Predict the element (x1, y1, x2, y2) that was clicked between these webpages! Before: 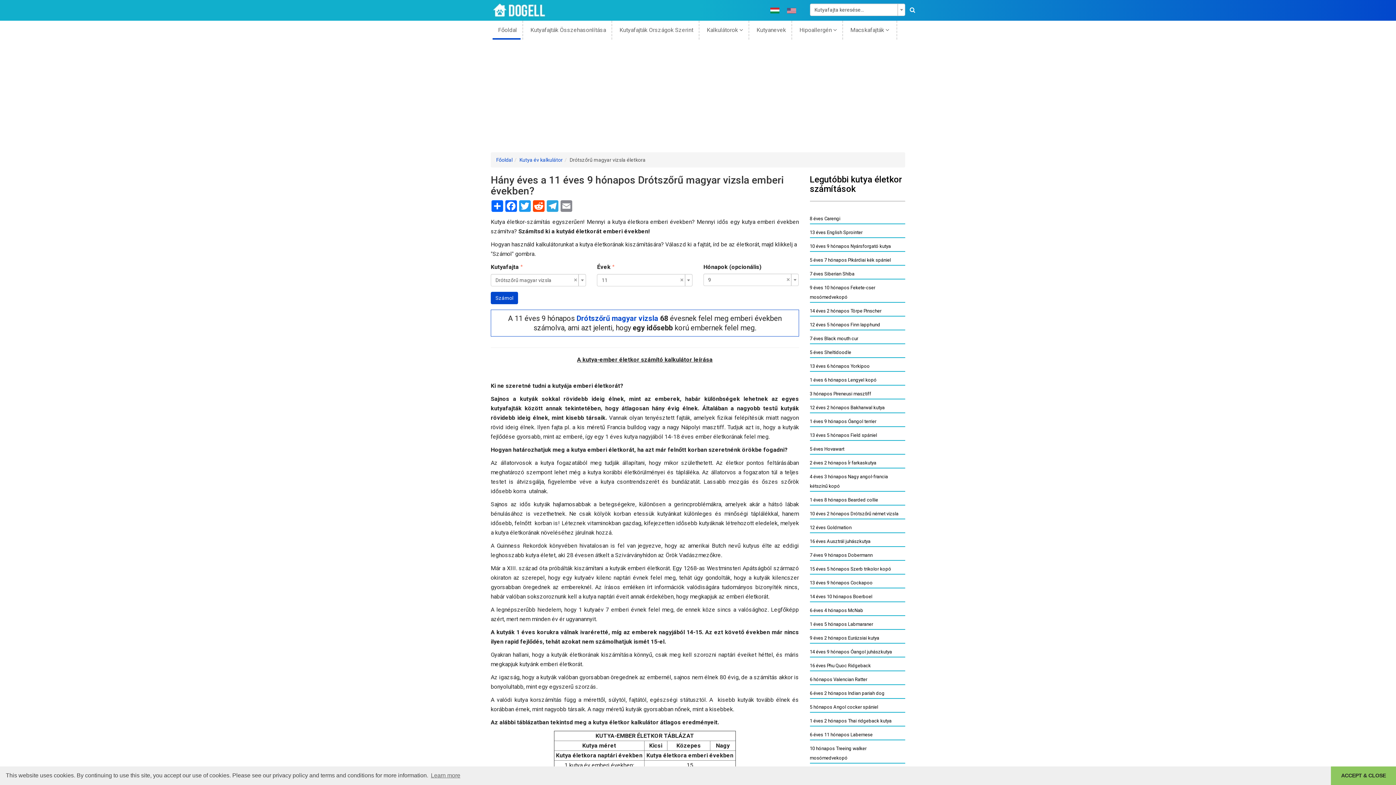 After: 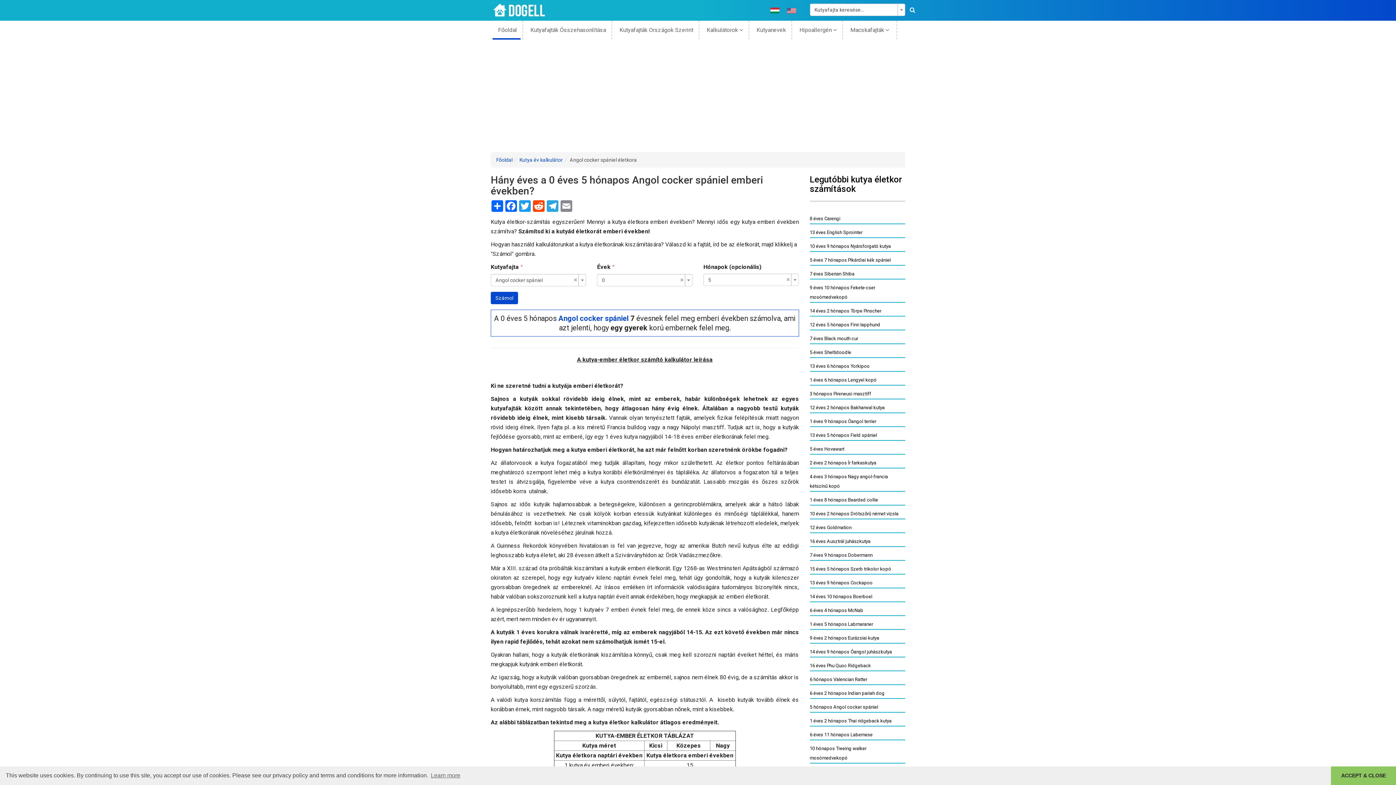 Action: label: 5 hónapos Angol cocker spániel bbox: (810, 702, 905, 713)